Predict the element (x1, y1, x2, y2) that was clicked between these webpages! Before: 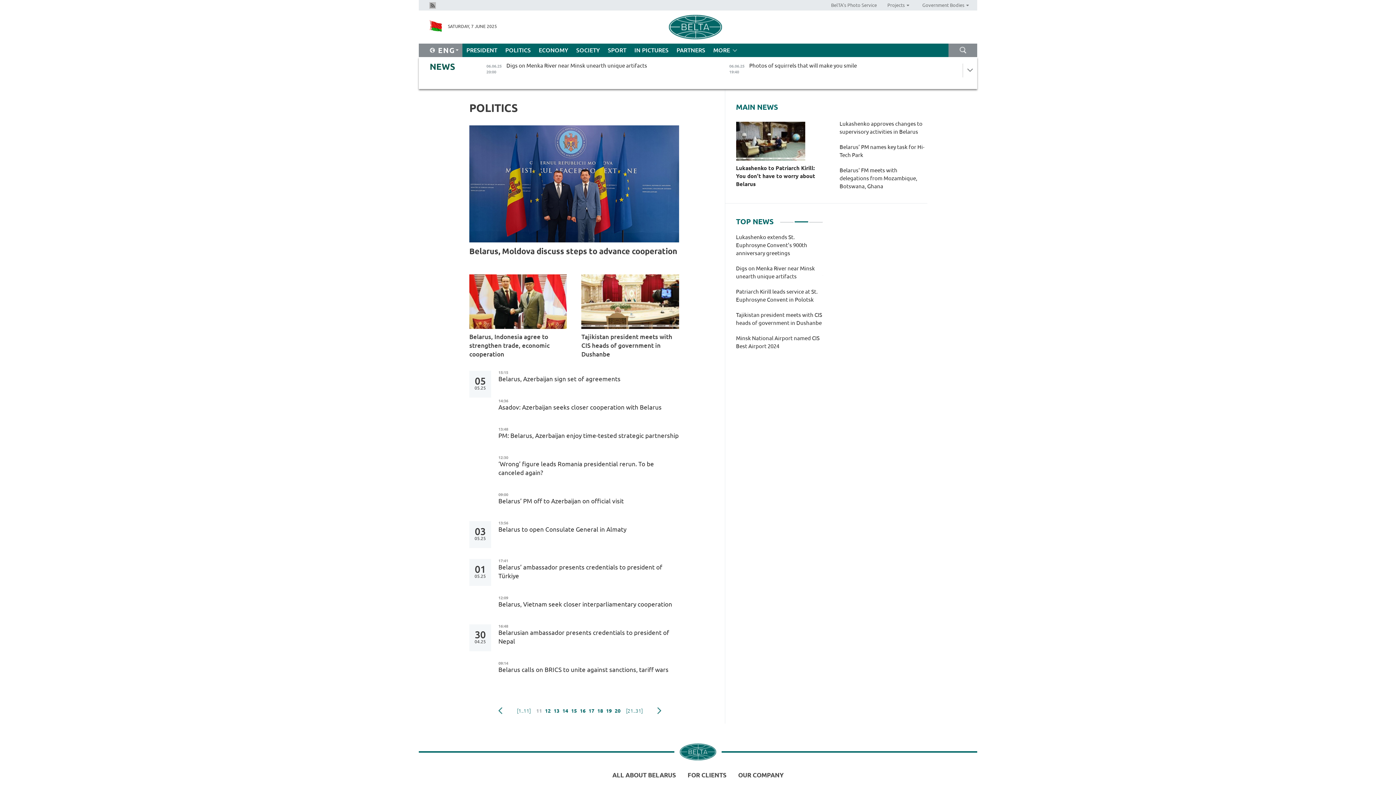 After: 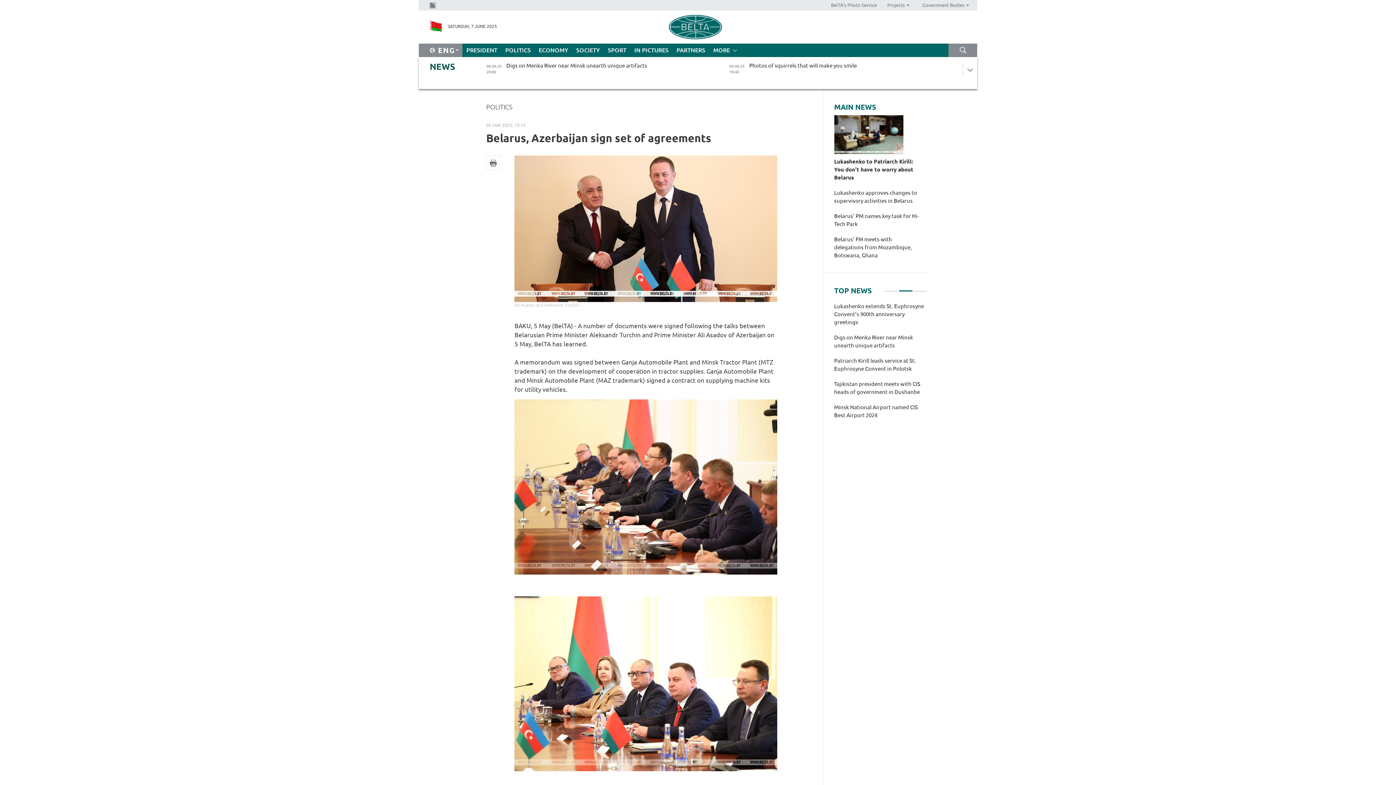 Action: label: Belarus, Azerbaijan sign set of agreements bbox: (498, 375, 679, 383)